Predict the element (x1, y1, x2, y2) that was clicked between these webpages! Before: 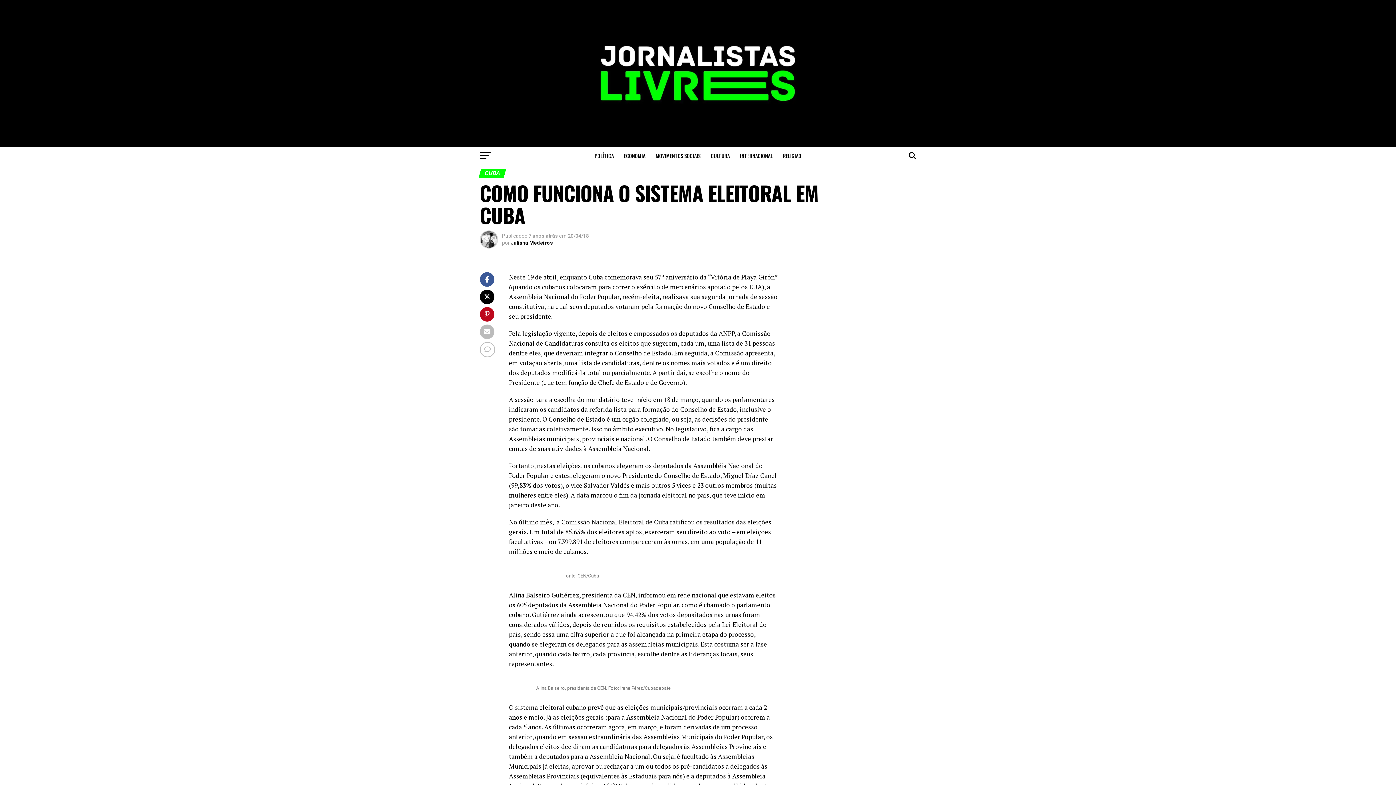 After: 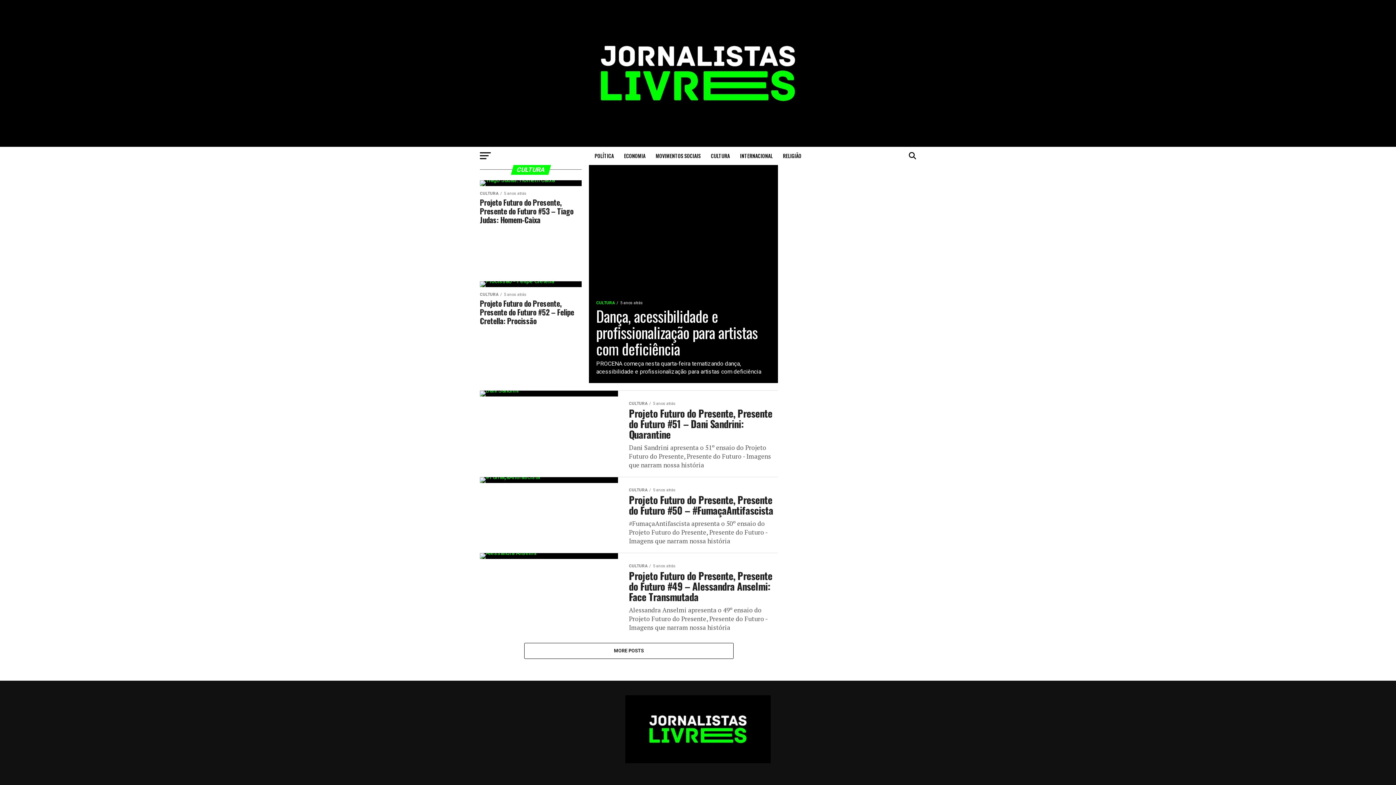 Action: label: CULTURA bbox: (706, 146, 734, 165)